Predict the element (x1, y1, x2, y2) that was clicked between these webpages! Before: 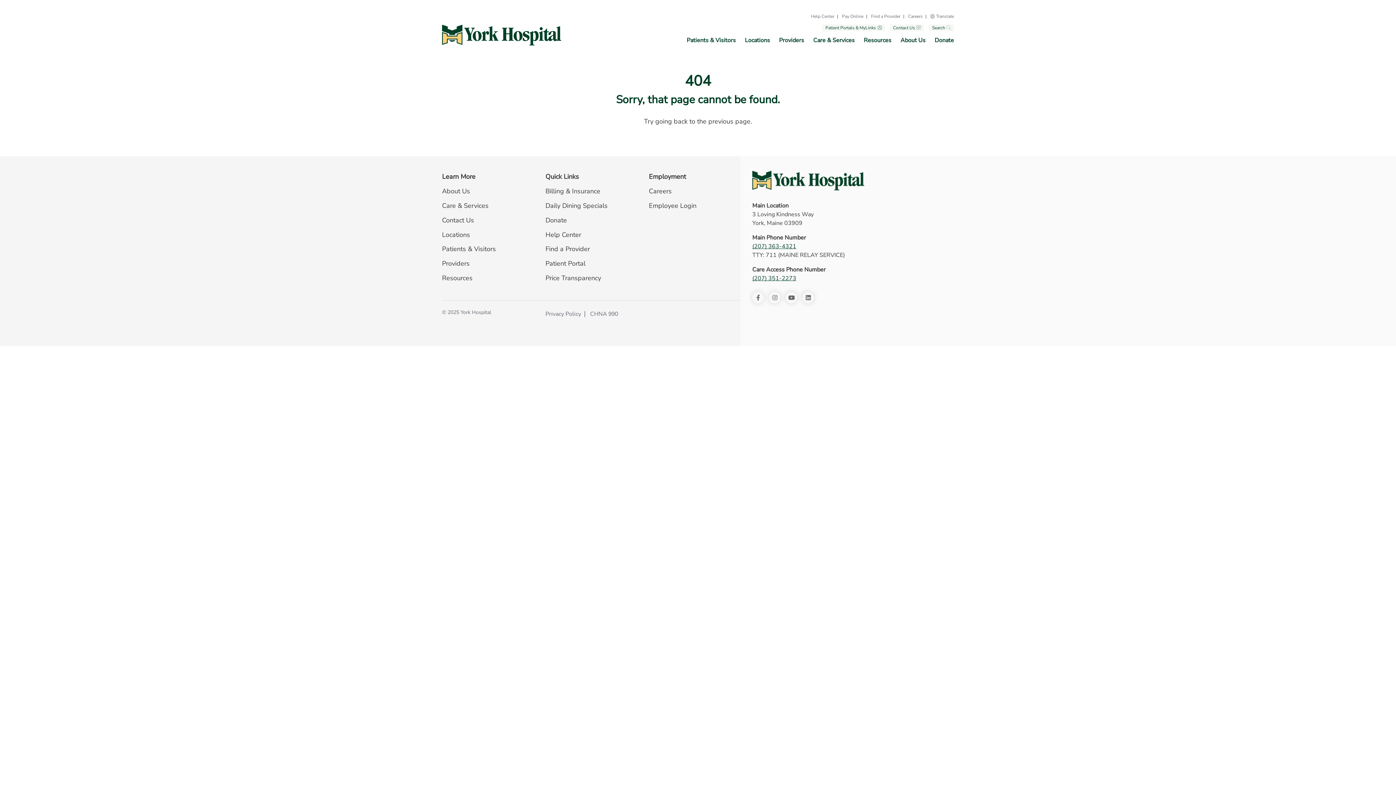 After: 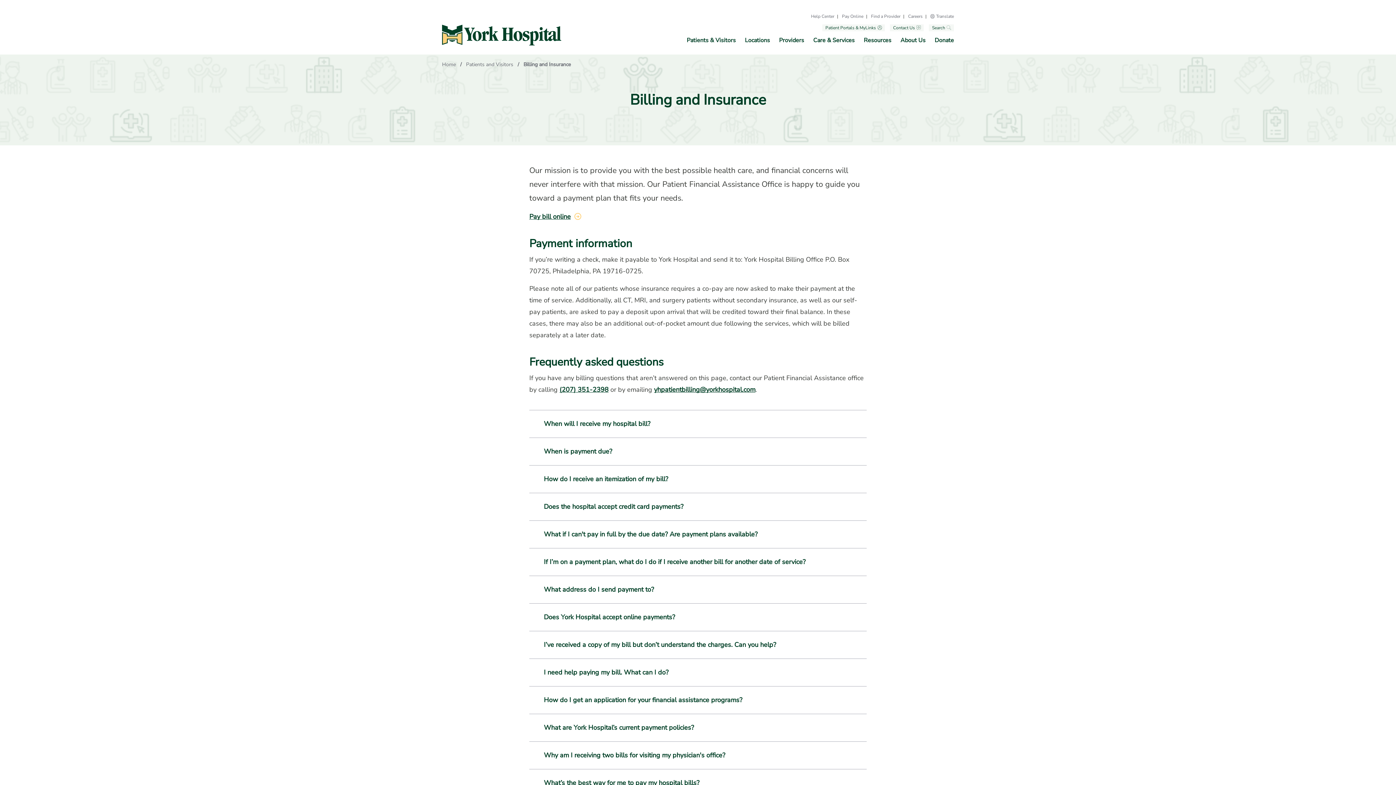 Action: bbox: (545, 186, 600, 195) label: Billing & Insurance